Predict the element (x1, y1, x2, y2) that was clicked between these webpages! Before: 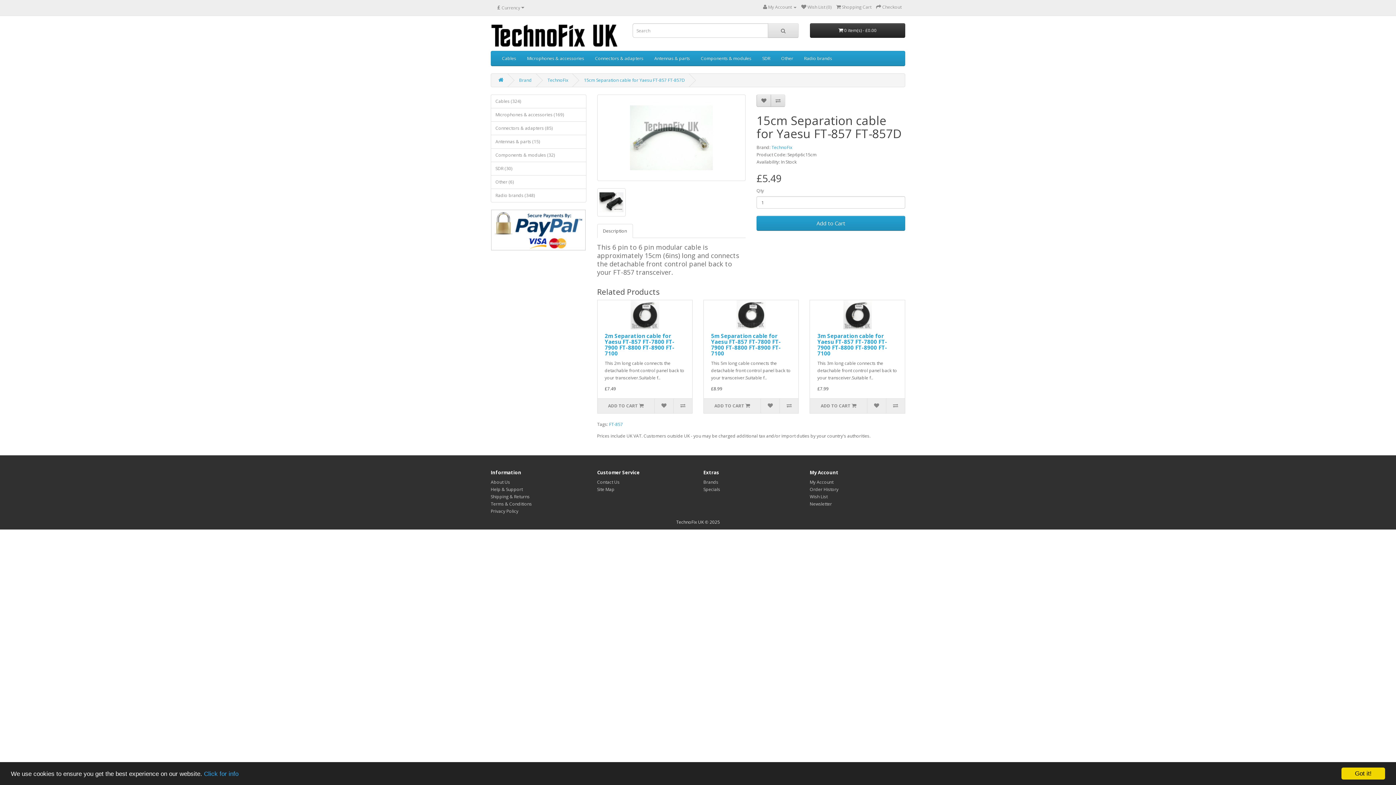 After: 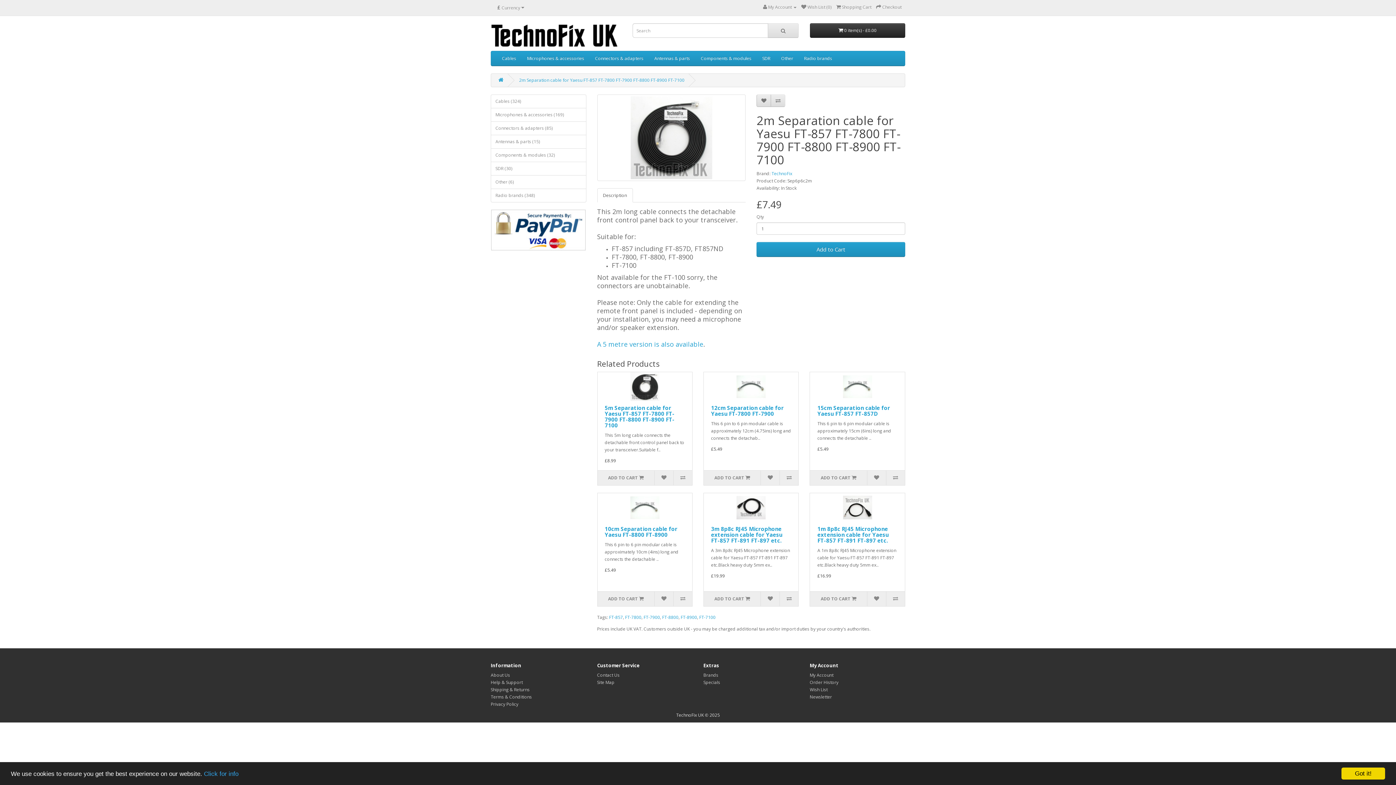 Action: bbox: (597, 300, 692, 329)